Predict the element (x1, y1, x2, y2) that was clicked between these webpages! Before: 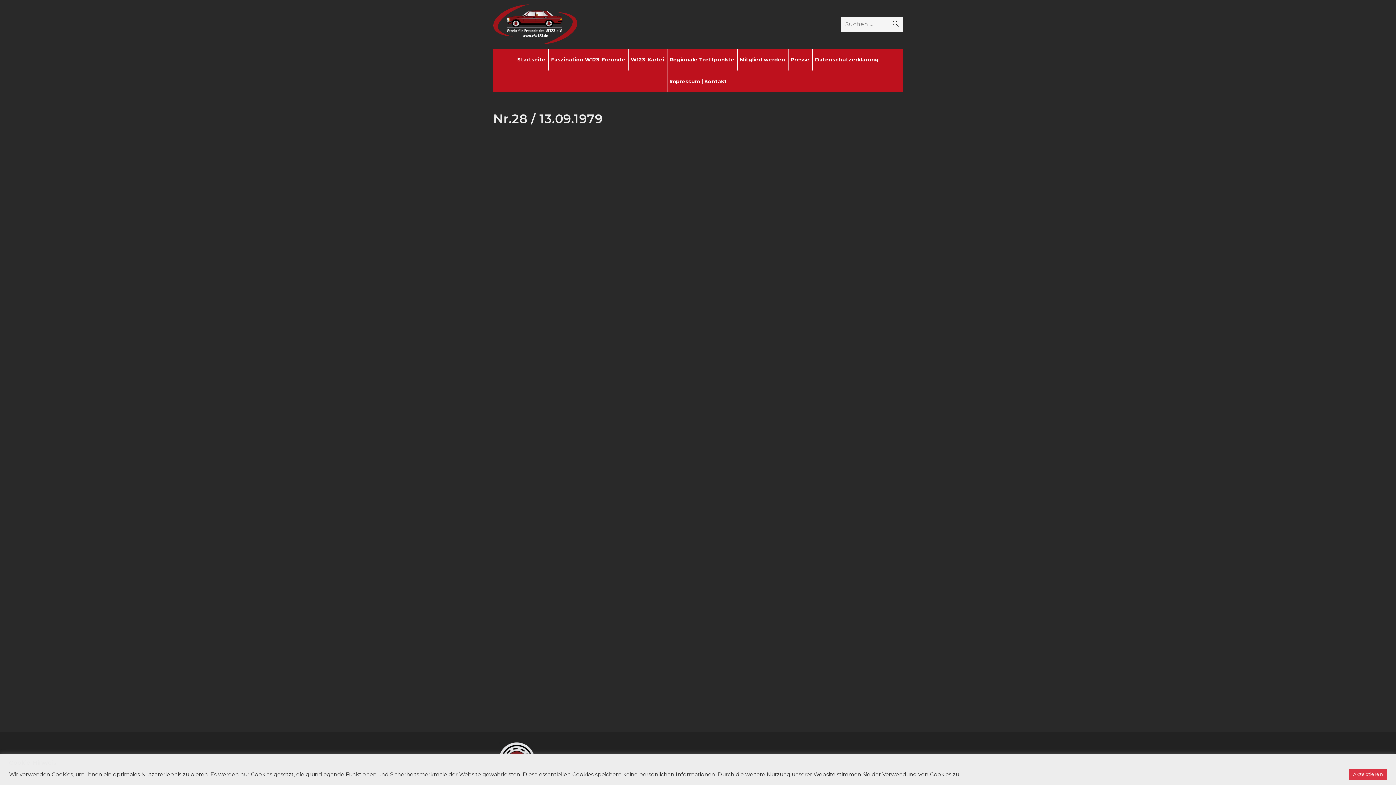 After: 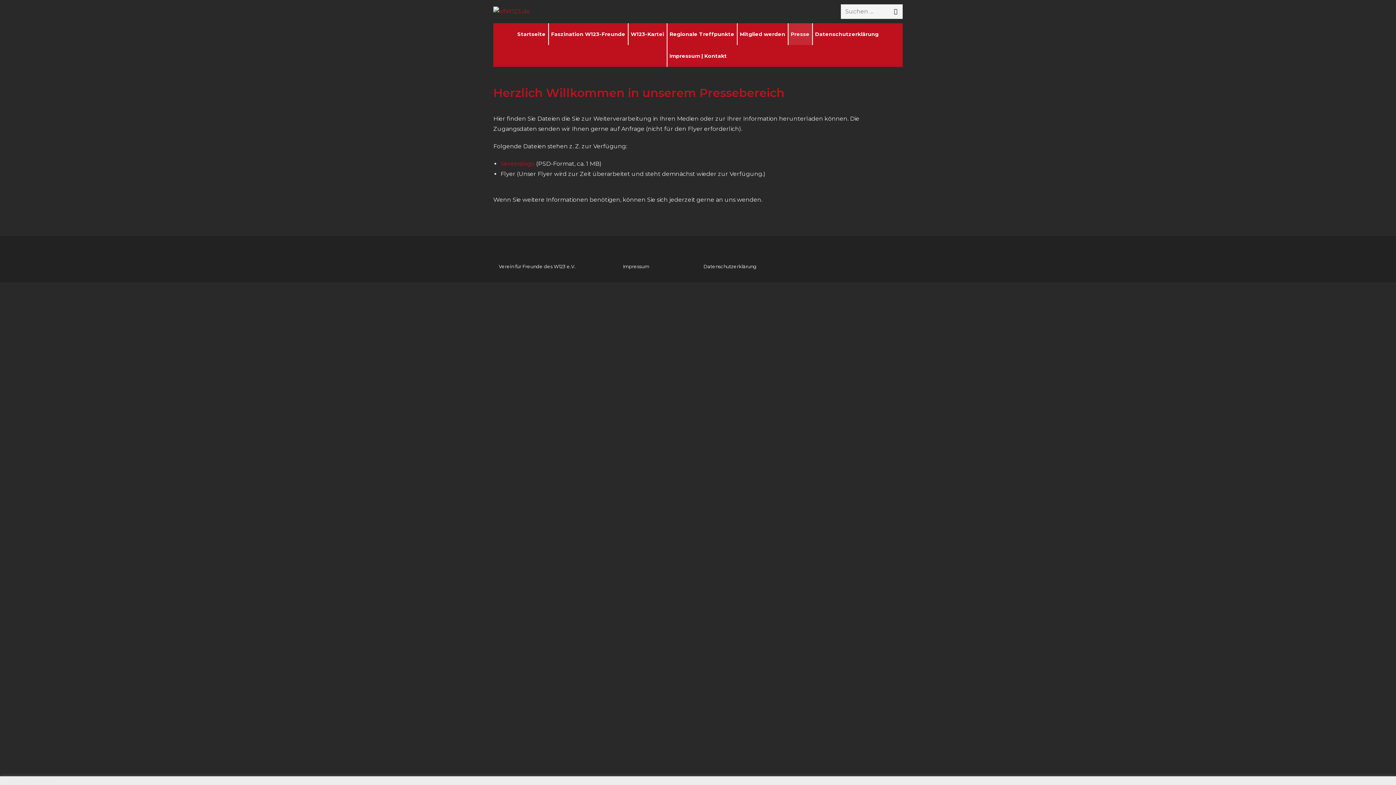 Action: bbox: (788, 48, 812, 70) label: Presse